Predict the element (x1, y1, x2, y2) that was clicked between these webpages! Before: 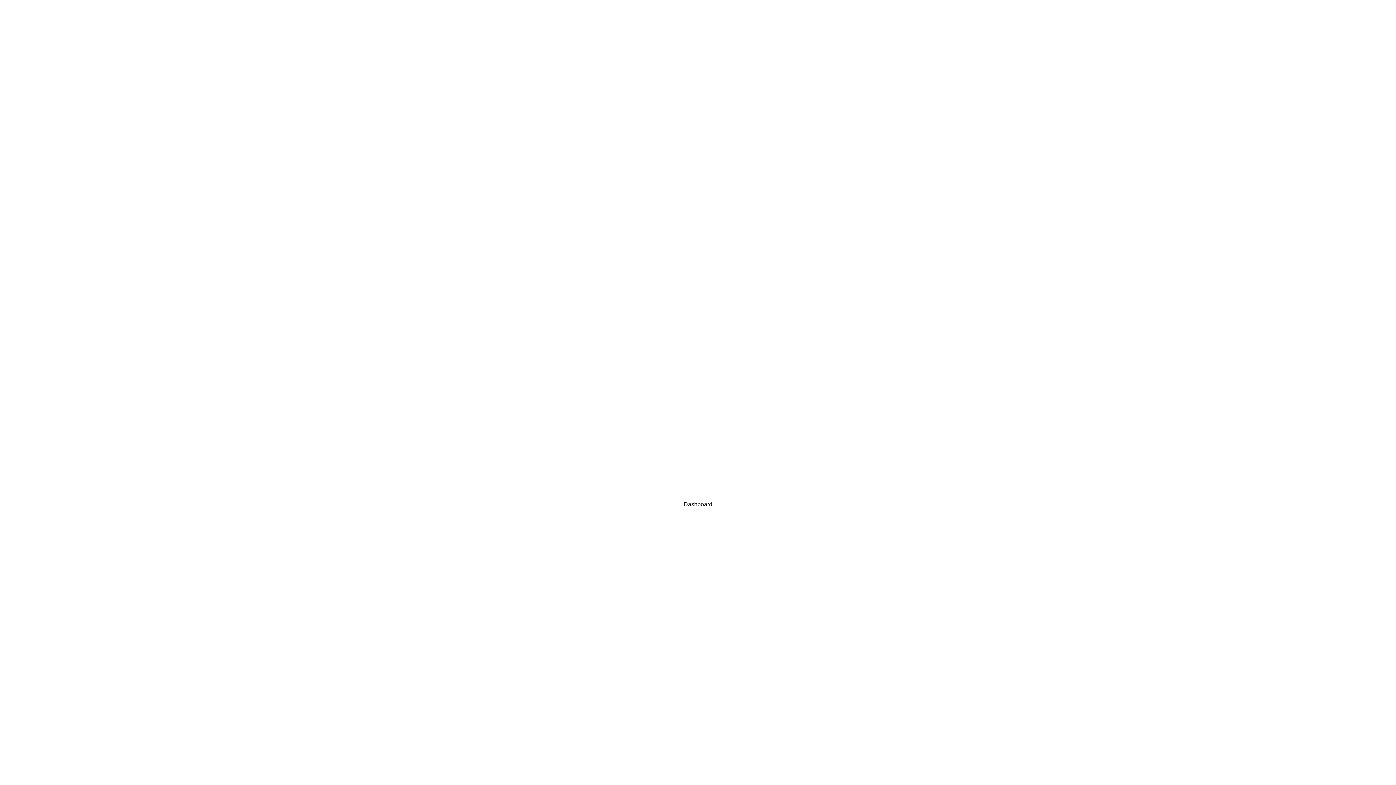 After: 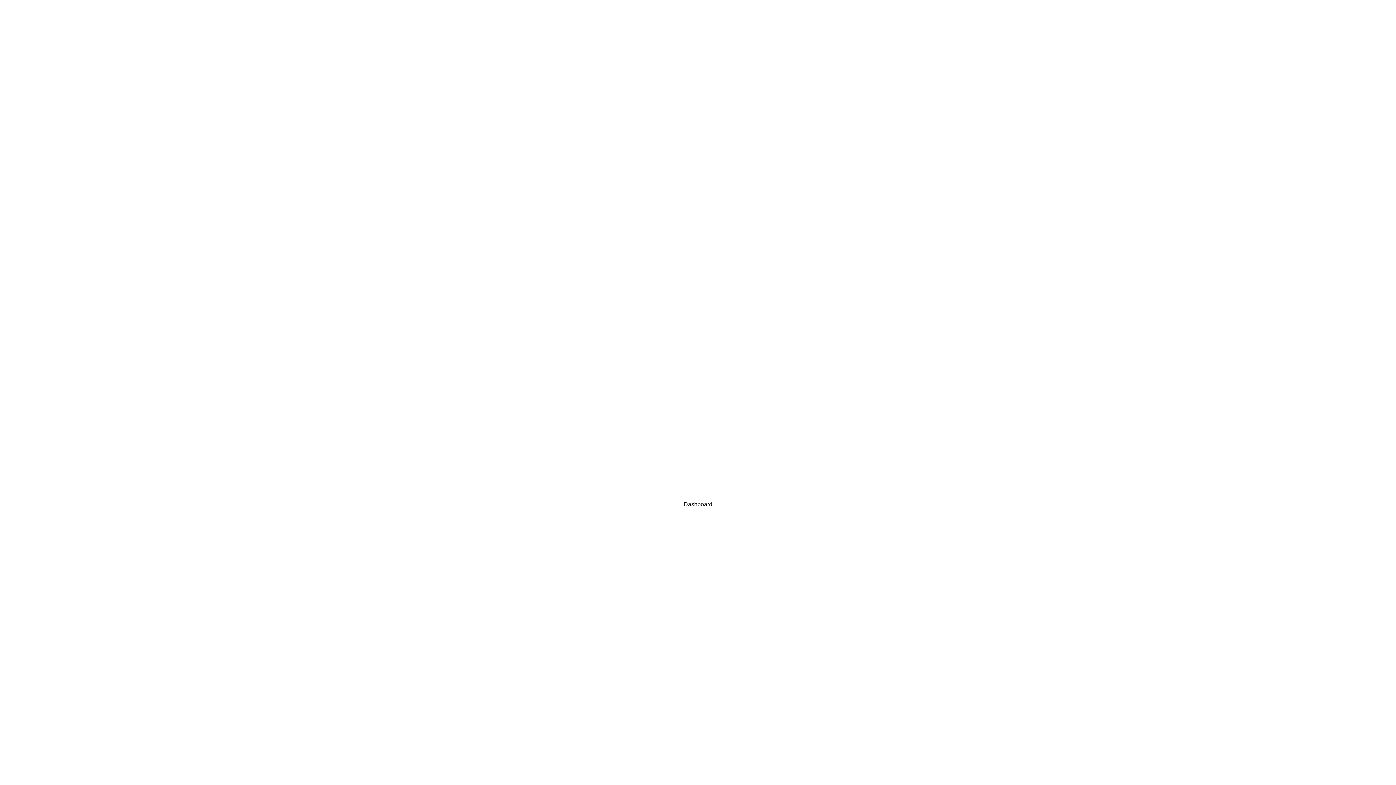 Action: label: http://facebook.com/simona.deckers bbox: (628, 426, 767, 436)